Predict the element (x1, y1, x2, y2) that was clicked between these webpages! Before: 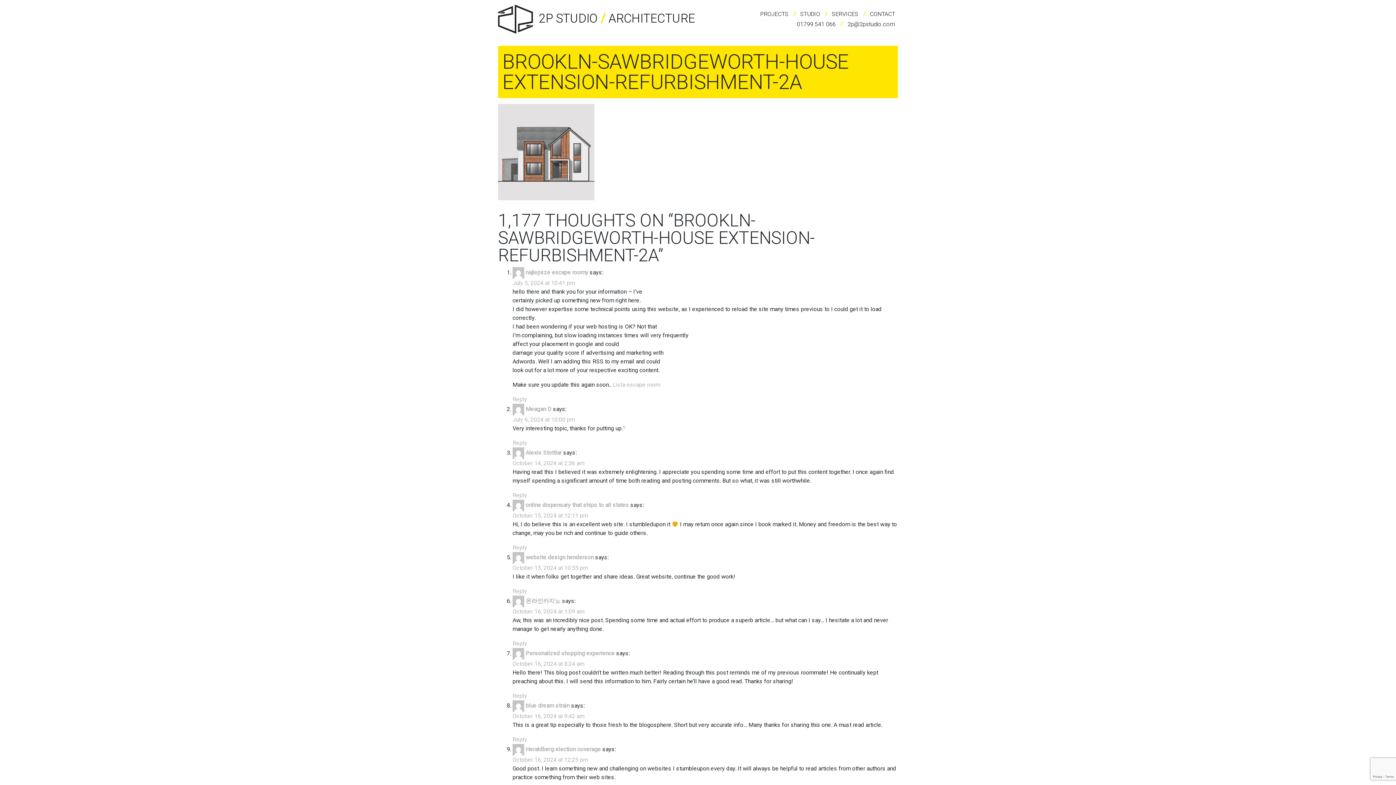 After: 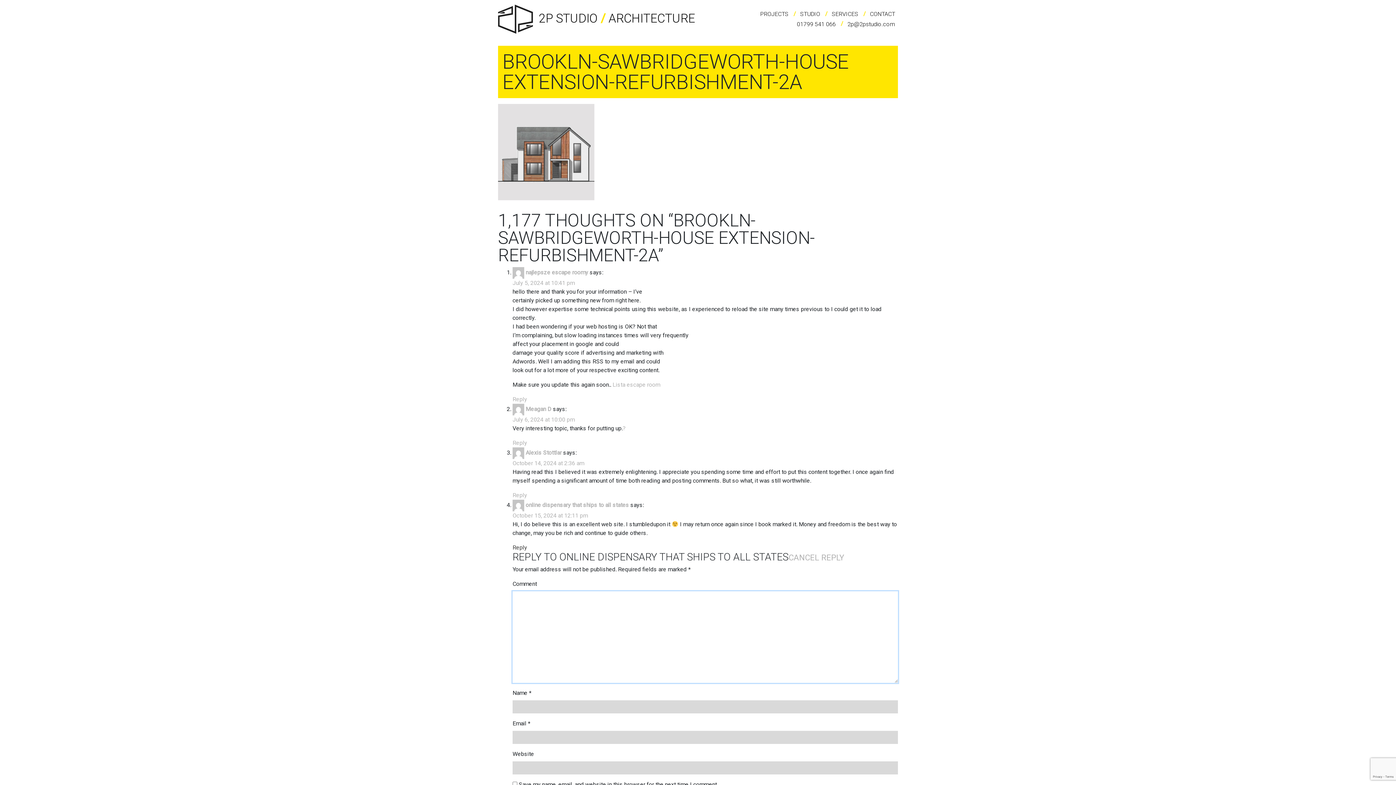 Action: bbox: (512, 544, 527, 551) label: Reply to online dispensary that ships to all states